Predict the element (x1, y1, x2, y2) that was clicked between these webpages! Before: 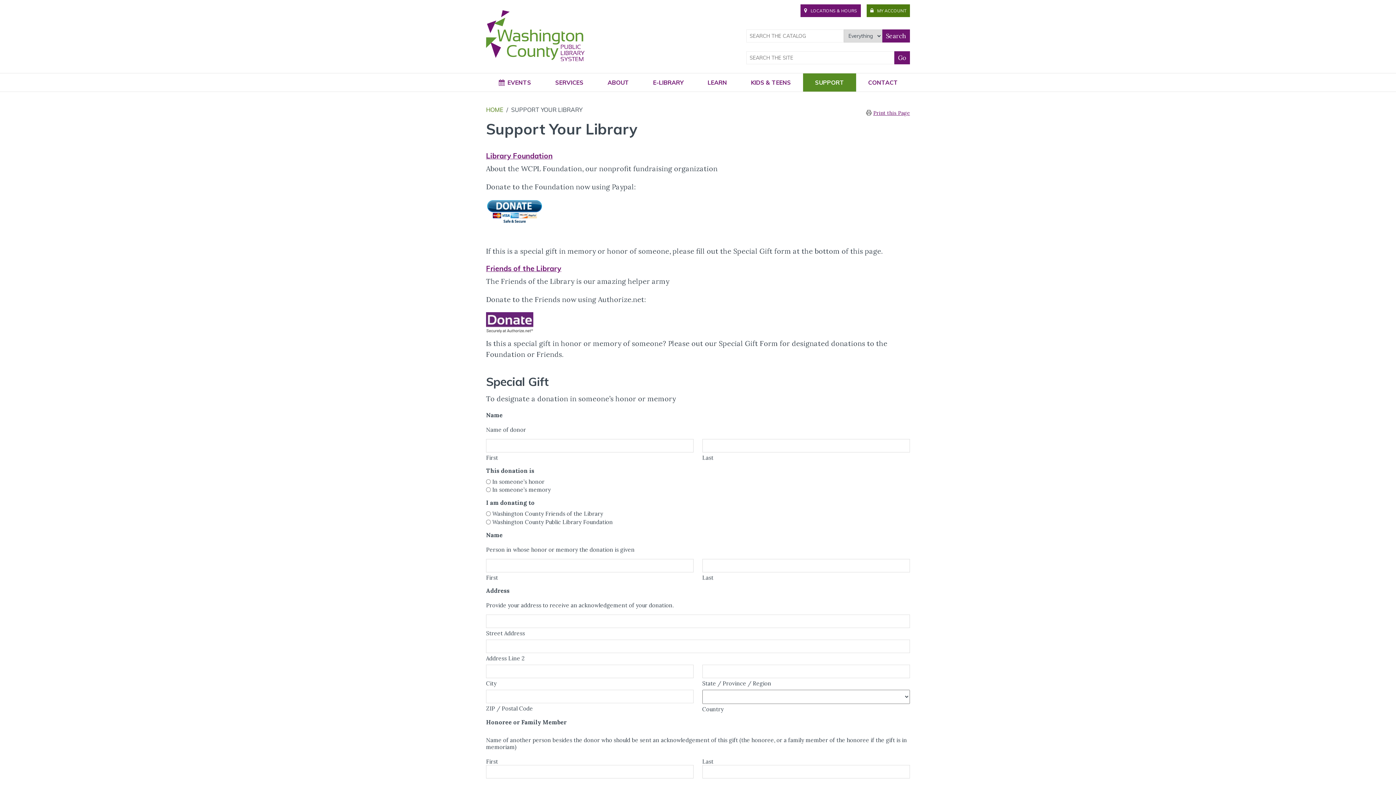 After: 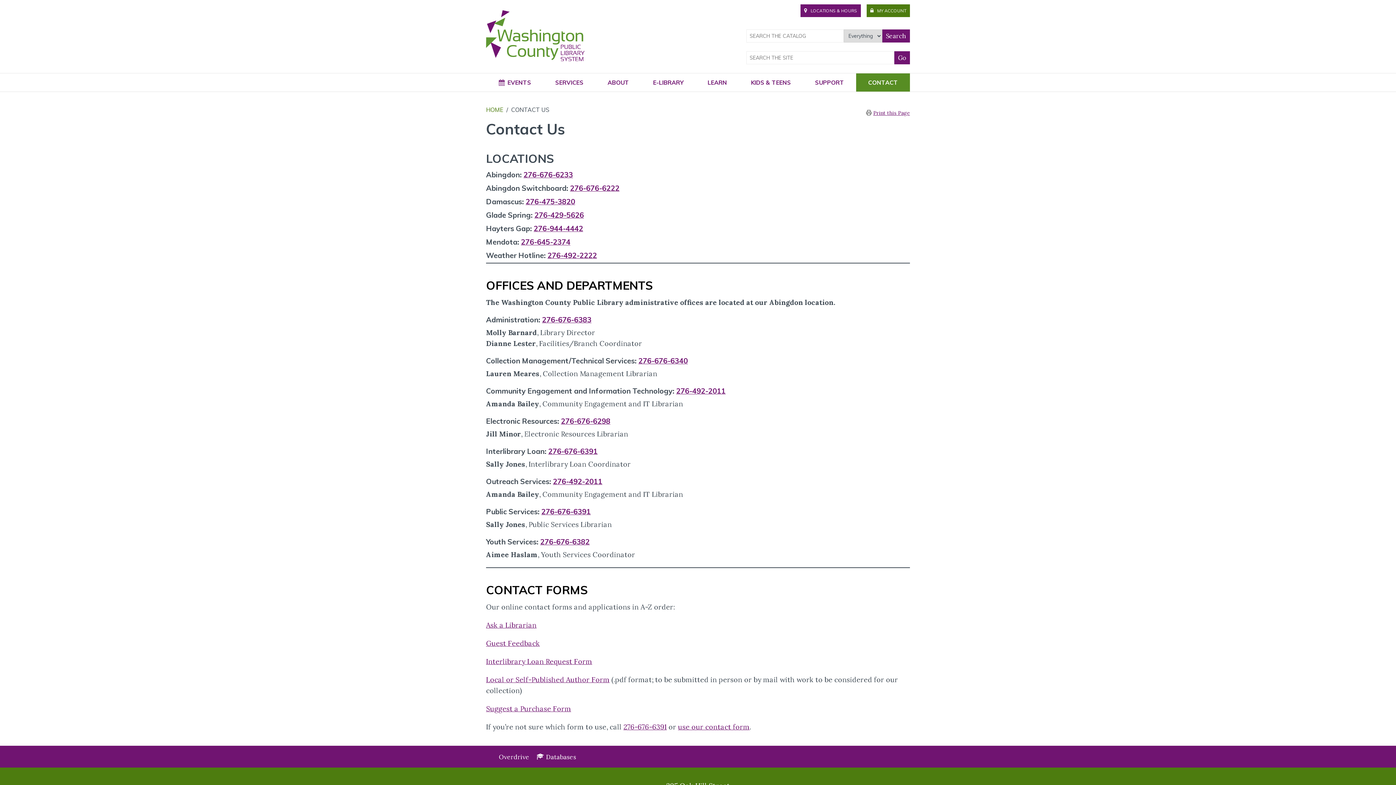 Action: label: CONTACT bbox: (856, 73, 910, 91)